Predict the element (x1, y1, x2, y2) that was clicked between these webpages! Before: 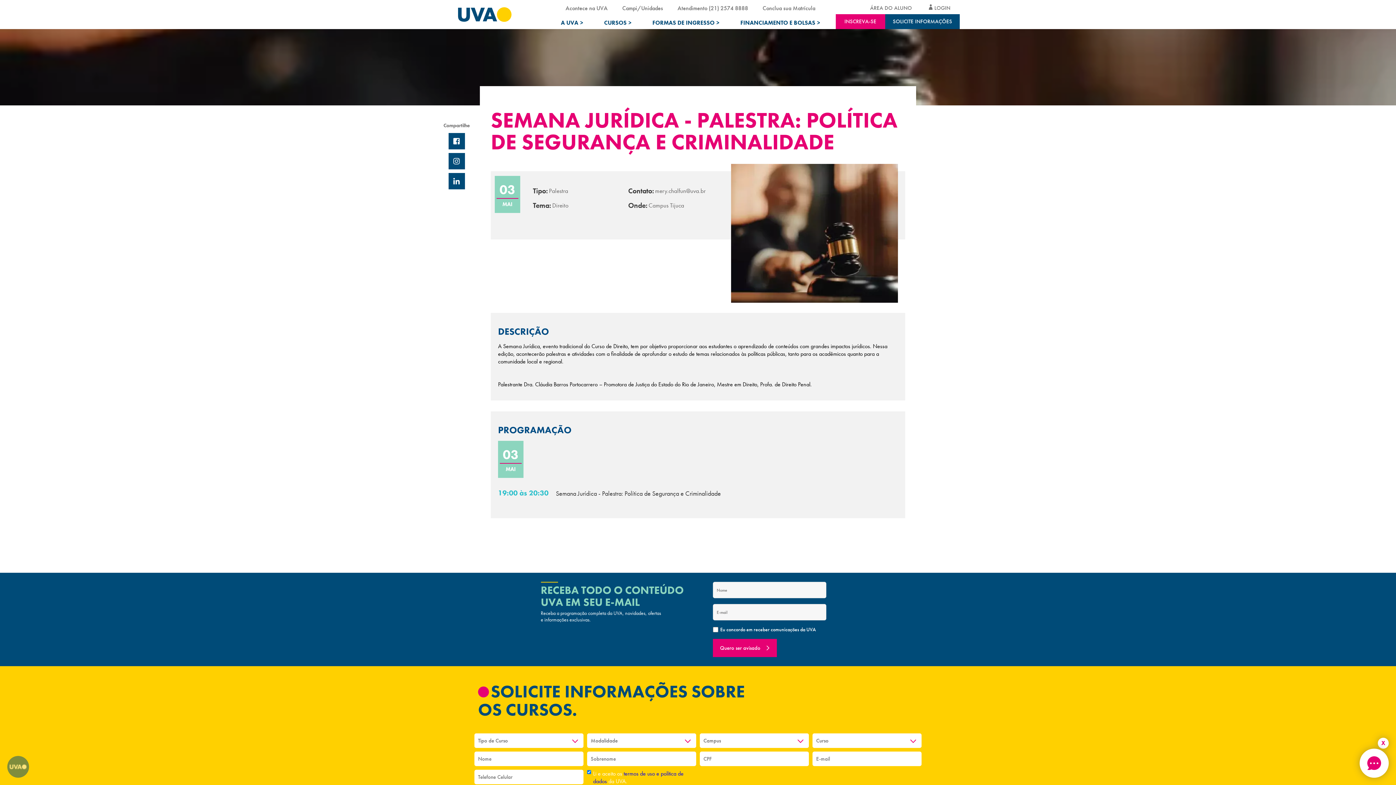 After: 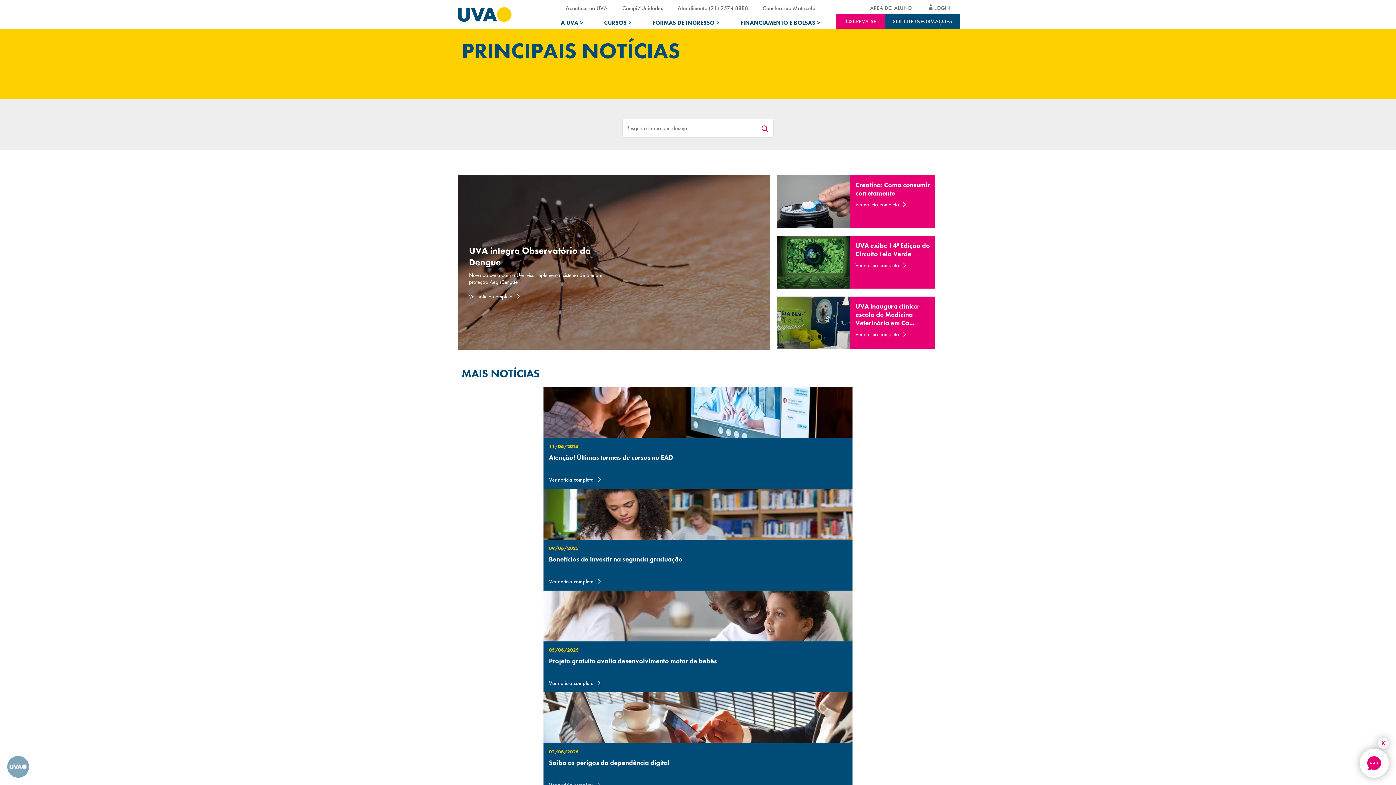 Action: bbox: (565, 4, 607, 11) label: Acontece na UVA